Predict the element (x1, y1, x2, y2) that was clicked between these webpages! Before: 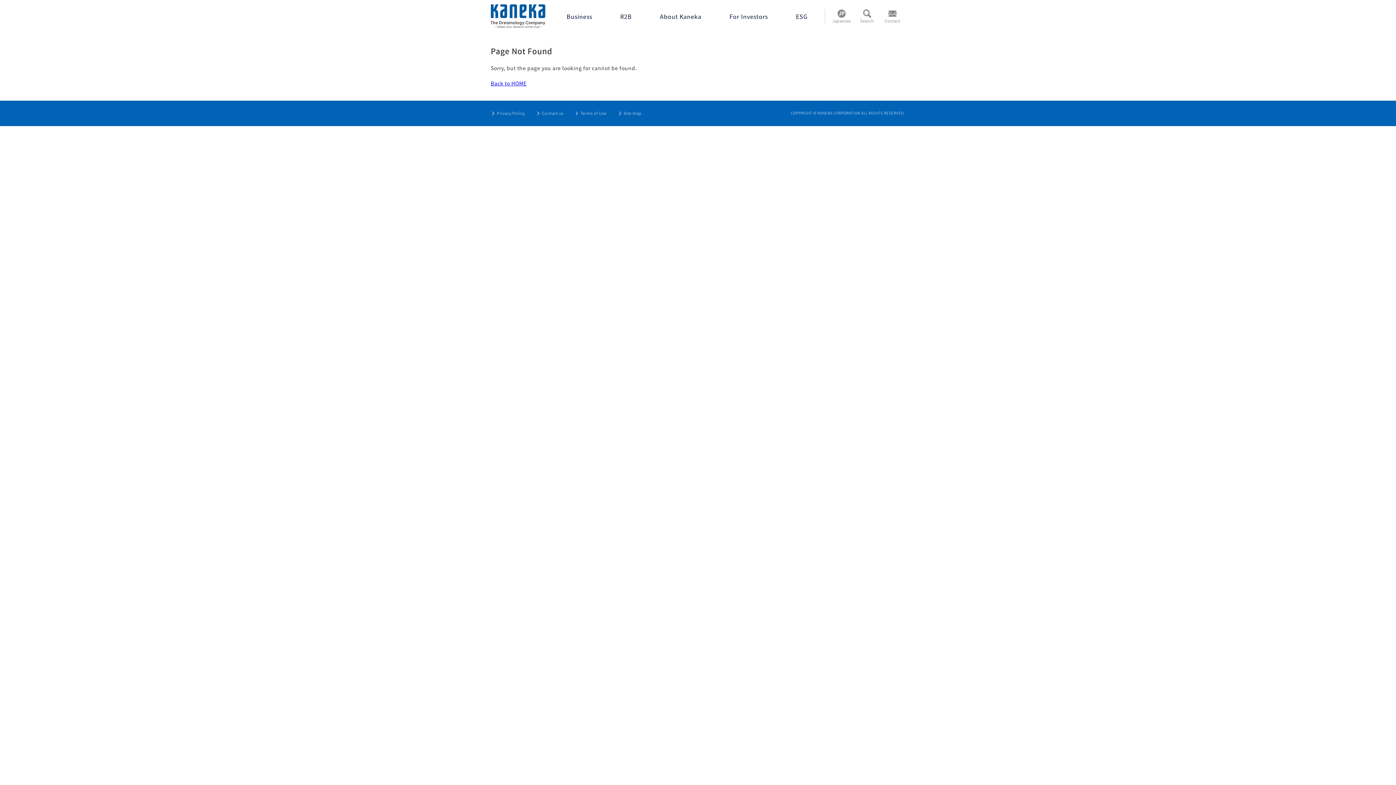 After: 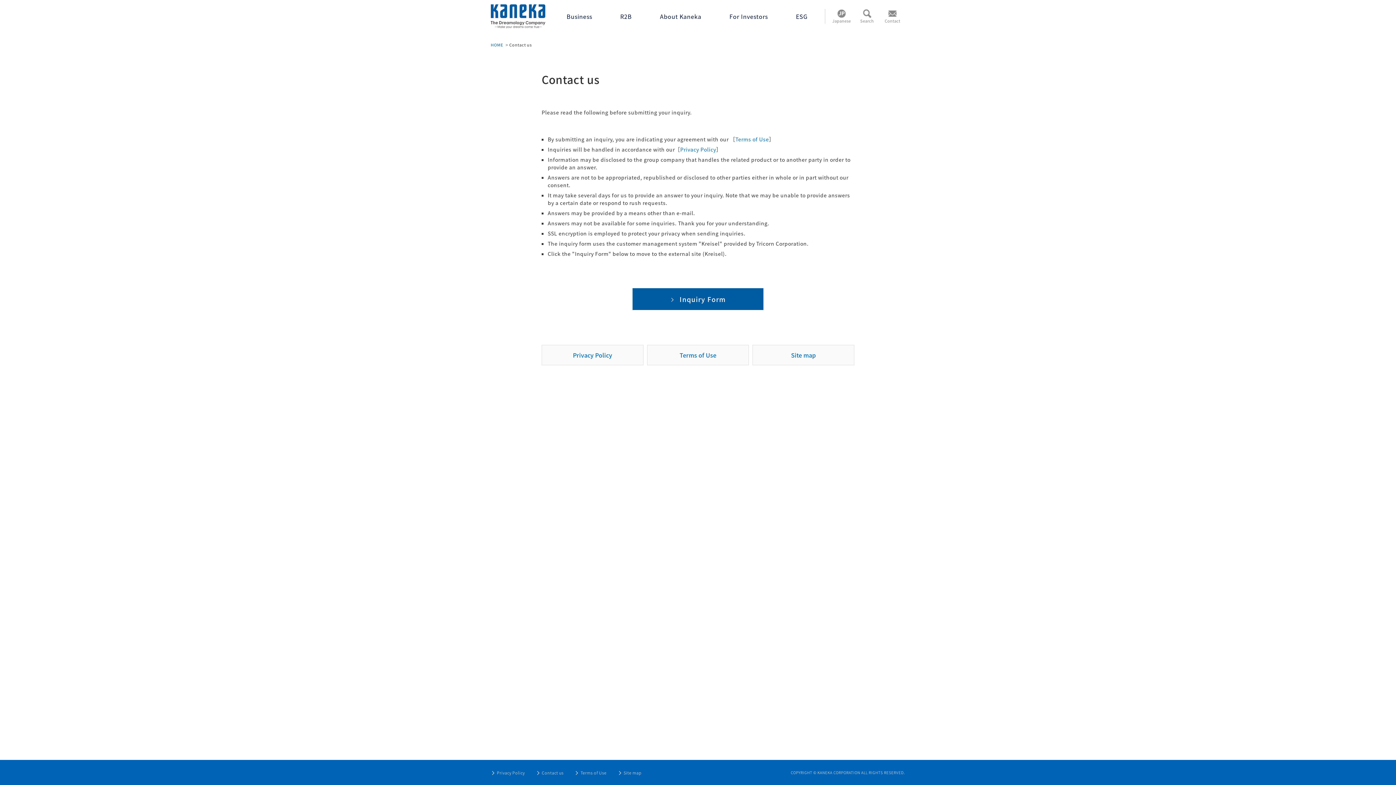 Action: bbox: (535, 111, 563, 115) label: Contact us